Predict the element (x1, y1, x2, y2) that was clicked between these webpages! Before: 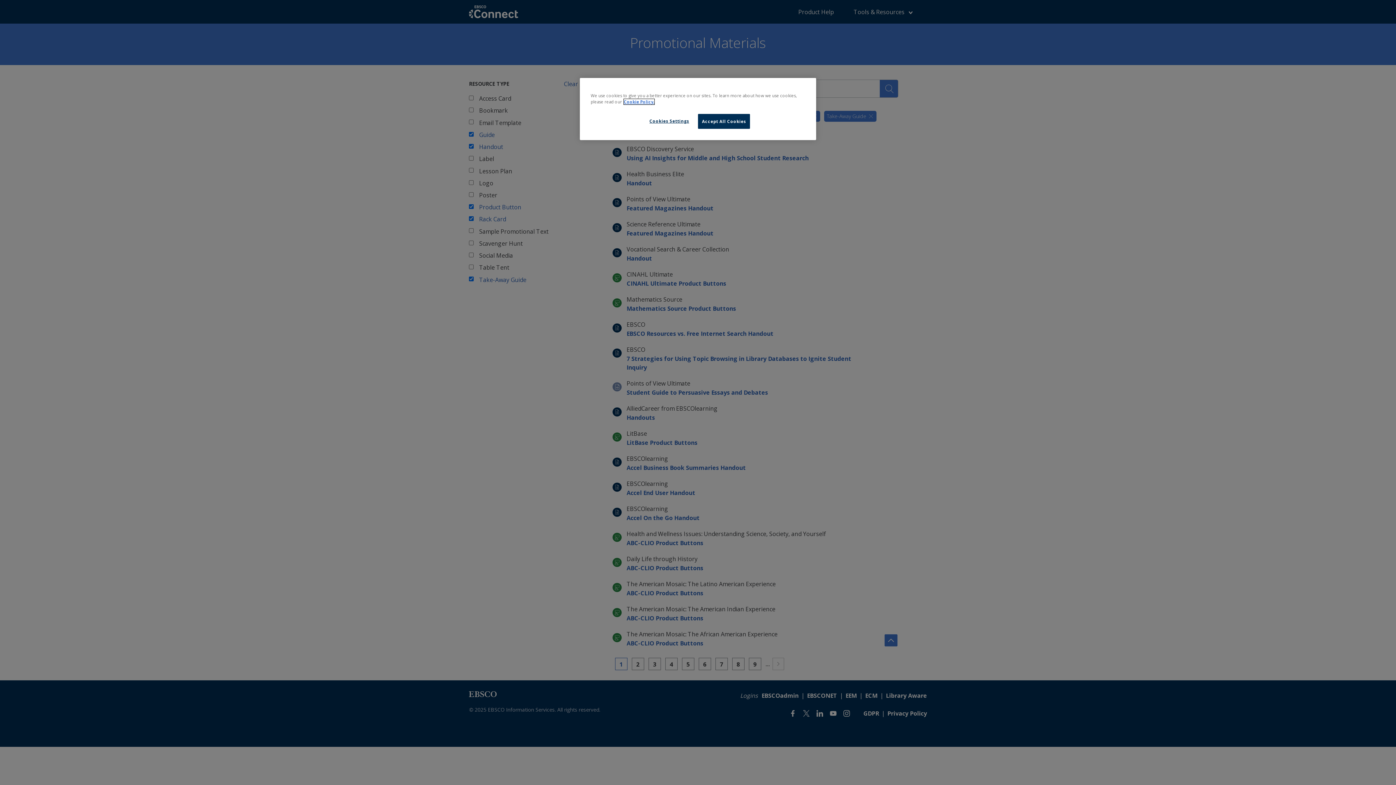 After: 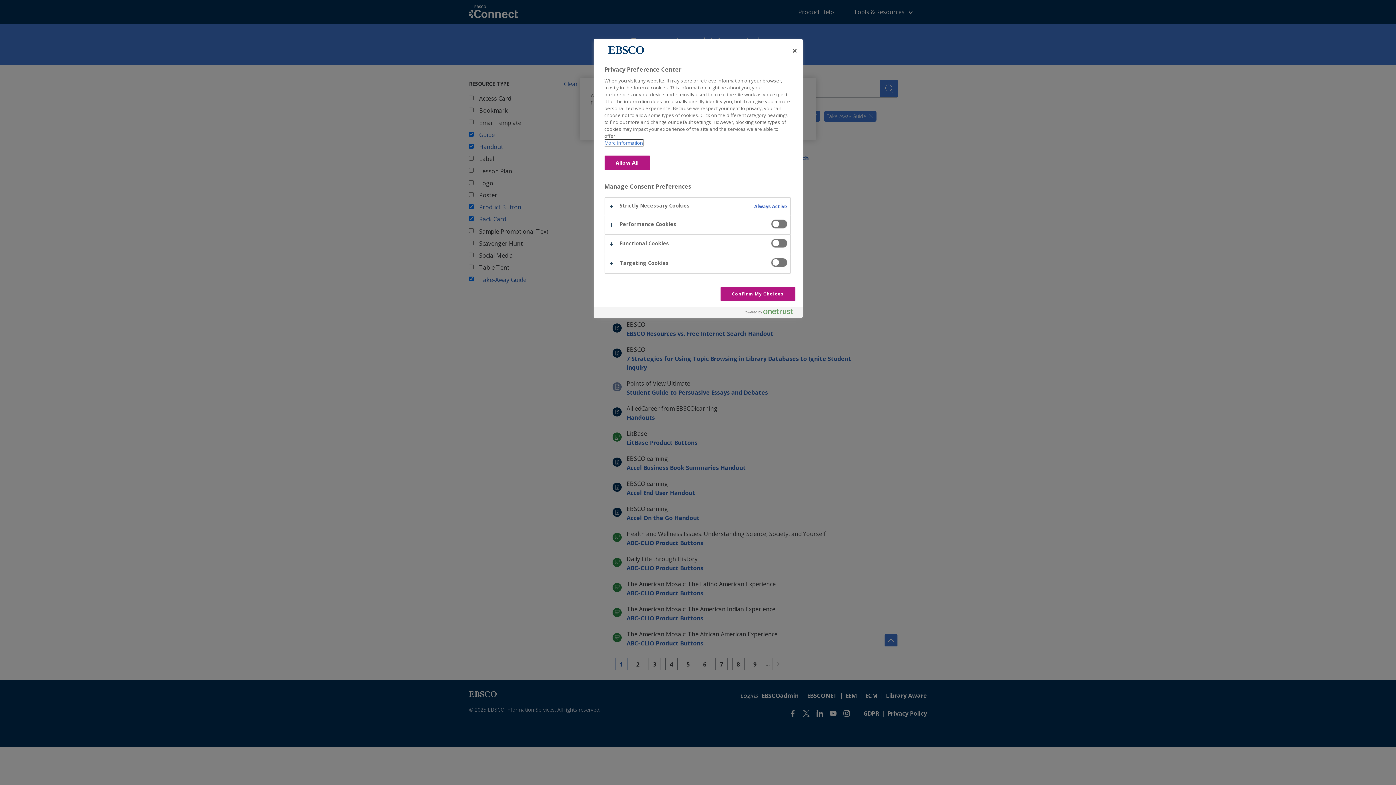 Action: bbox: (644, 114, 694, 128) label: Cookies Settings